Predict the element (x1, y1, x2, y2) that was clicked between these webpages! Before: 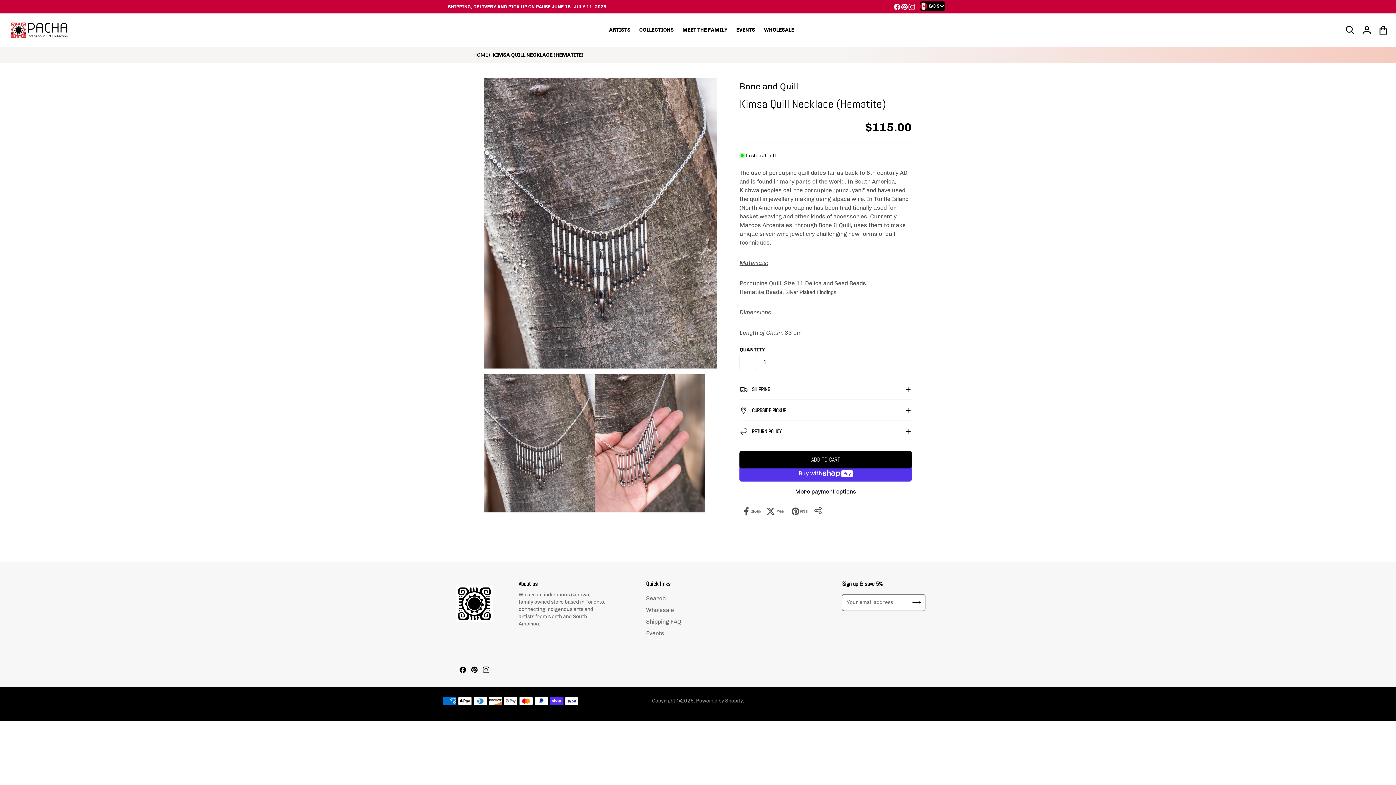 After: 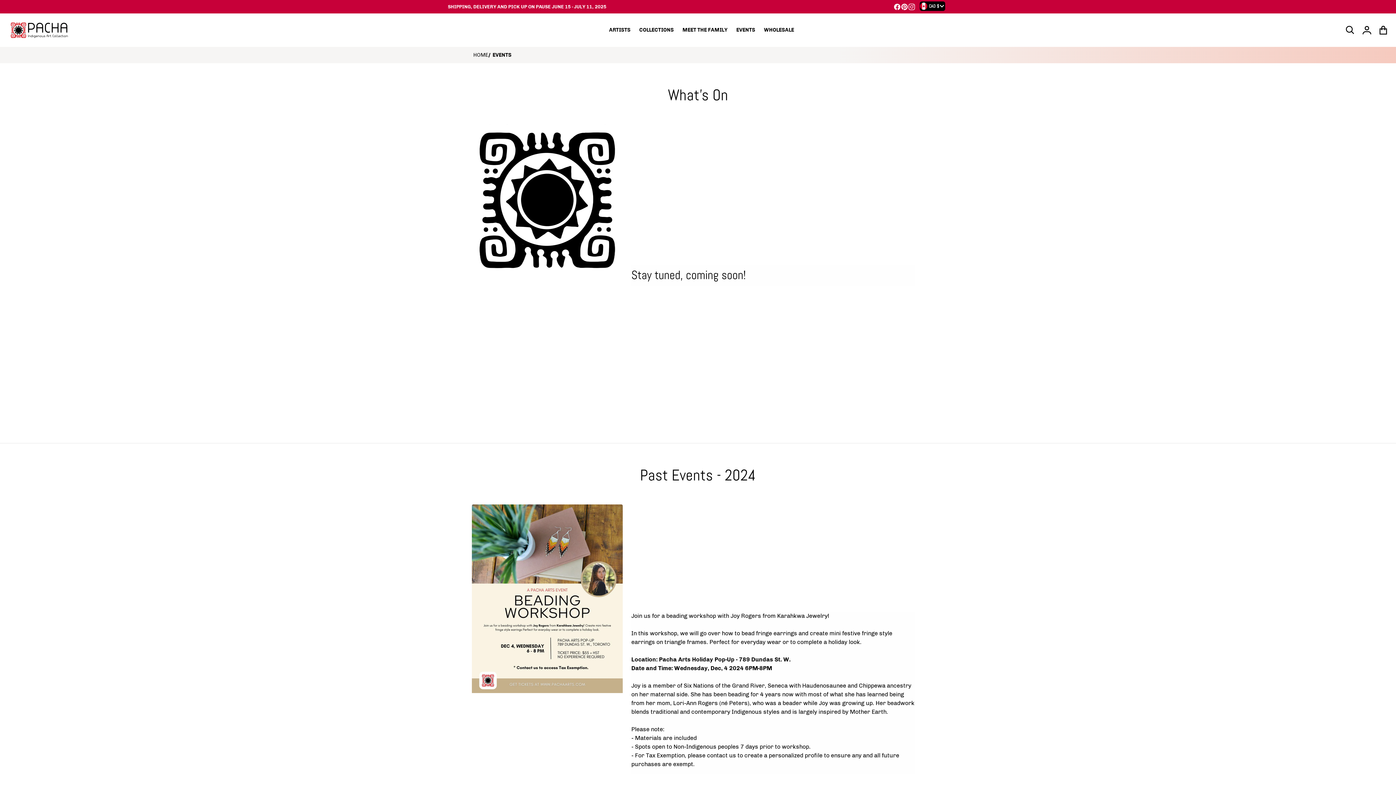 Action: bbox: (732, 18, 759, 42) label: EVENTS